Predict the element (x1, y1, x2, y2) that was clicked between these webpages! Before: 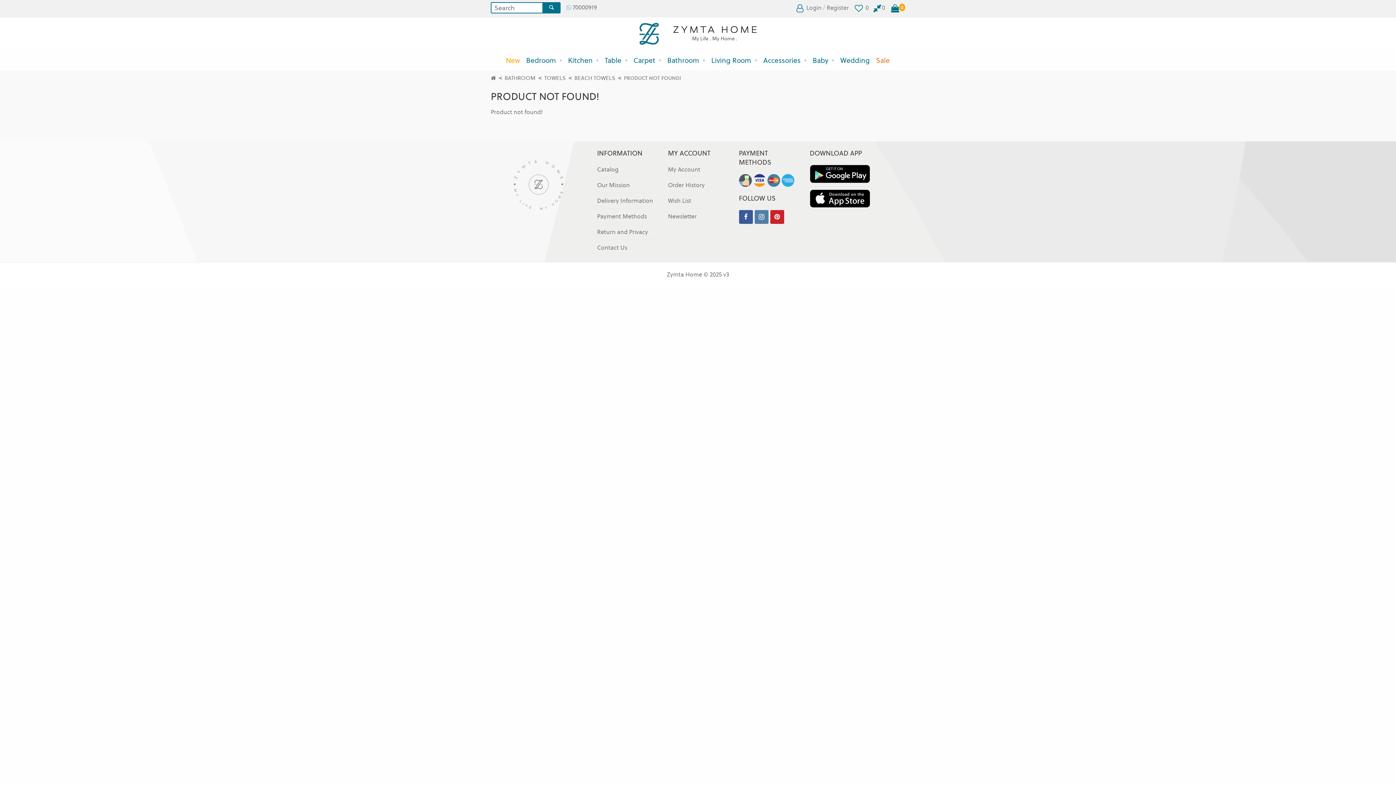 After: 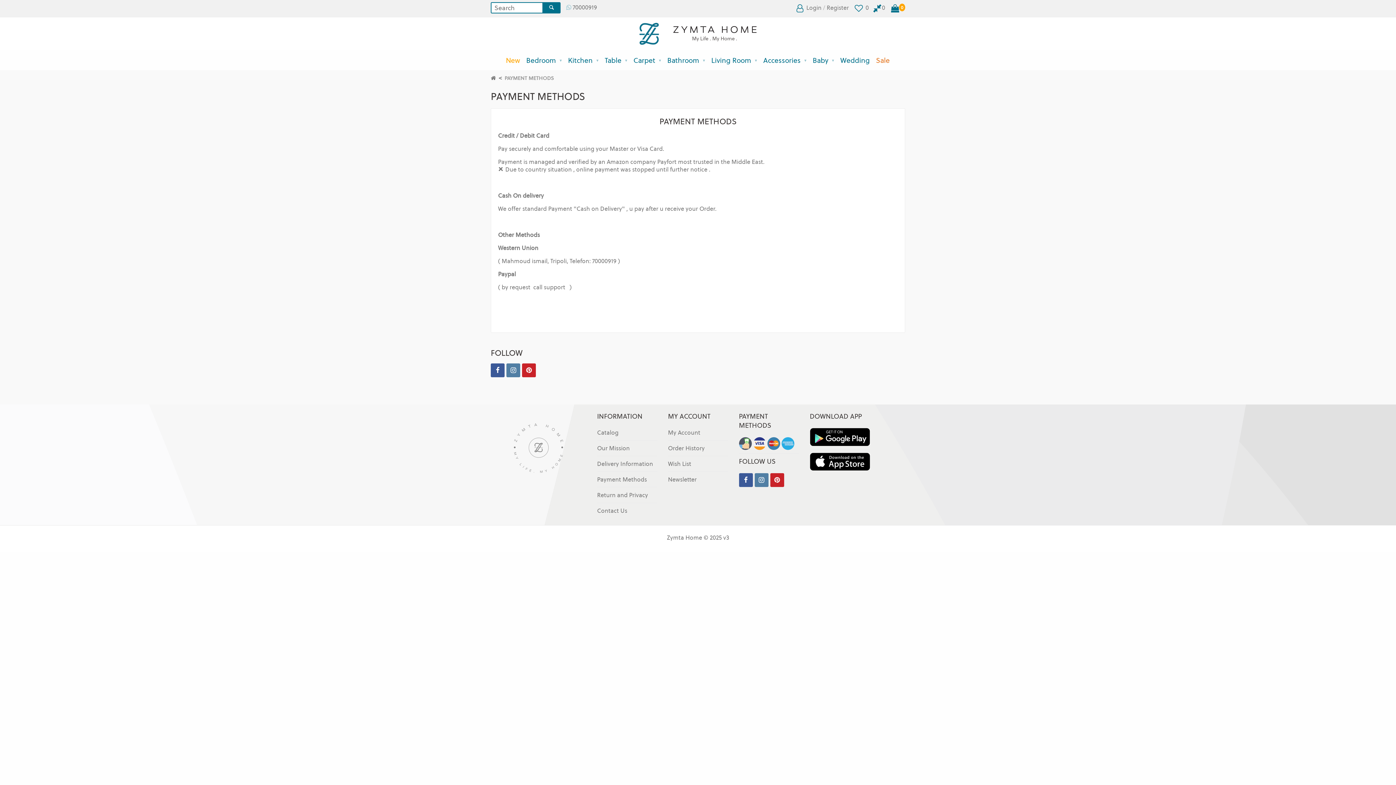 Action: label: Payment Methods bbox: (597, 212, 647, 220)